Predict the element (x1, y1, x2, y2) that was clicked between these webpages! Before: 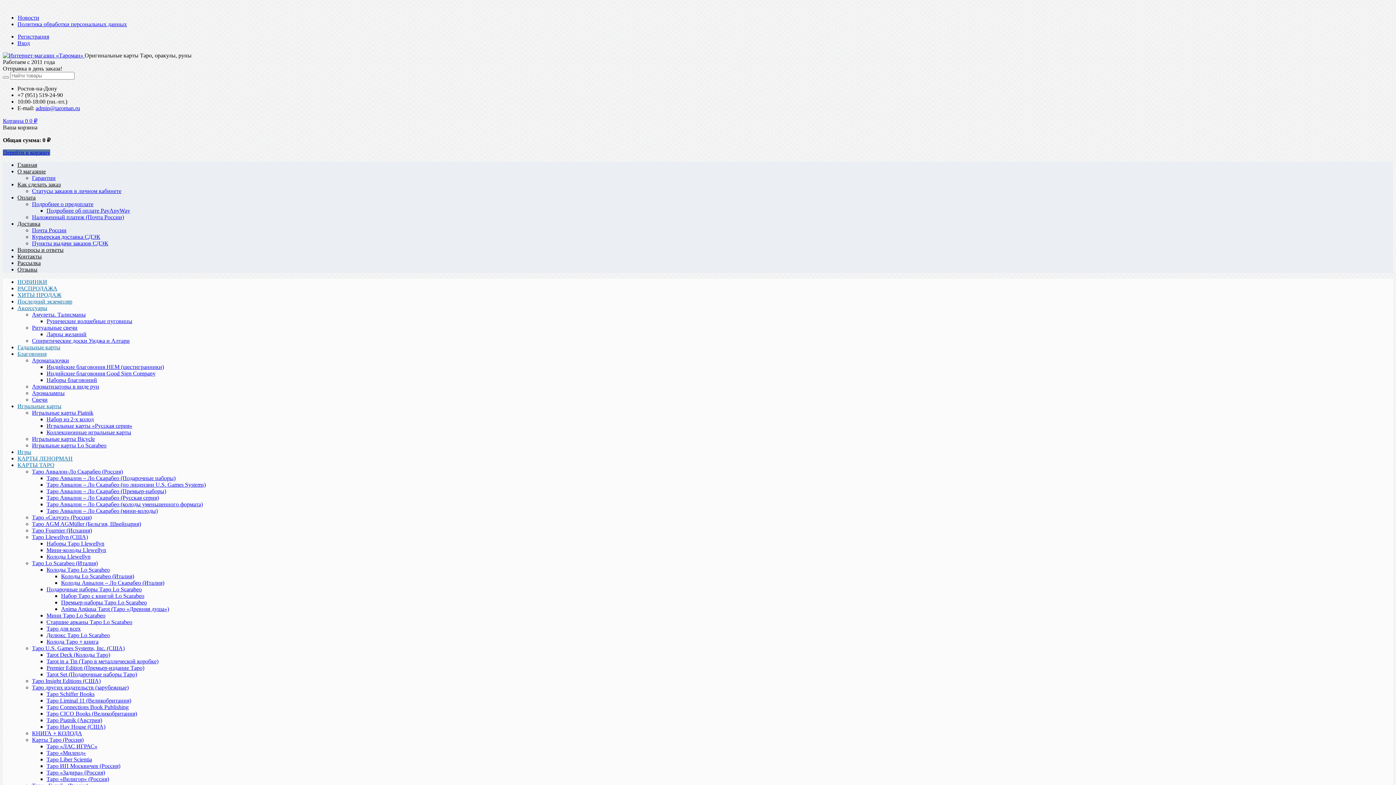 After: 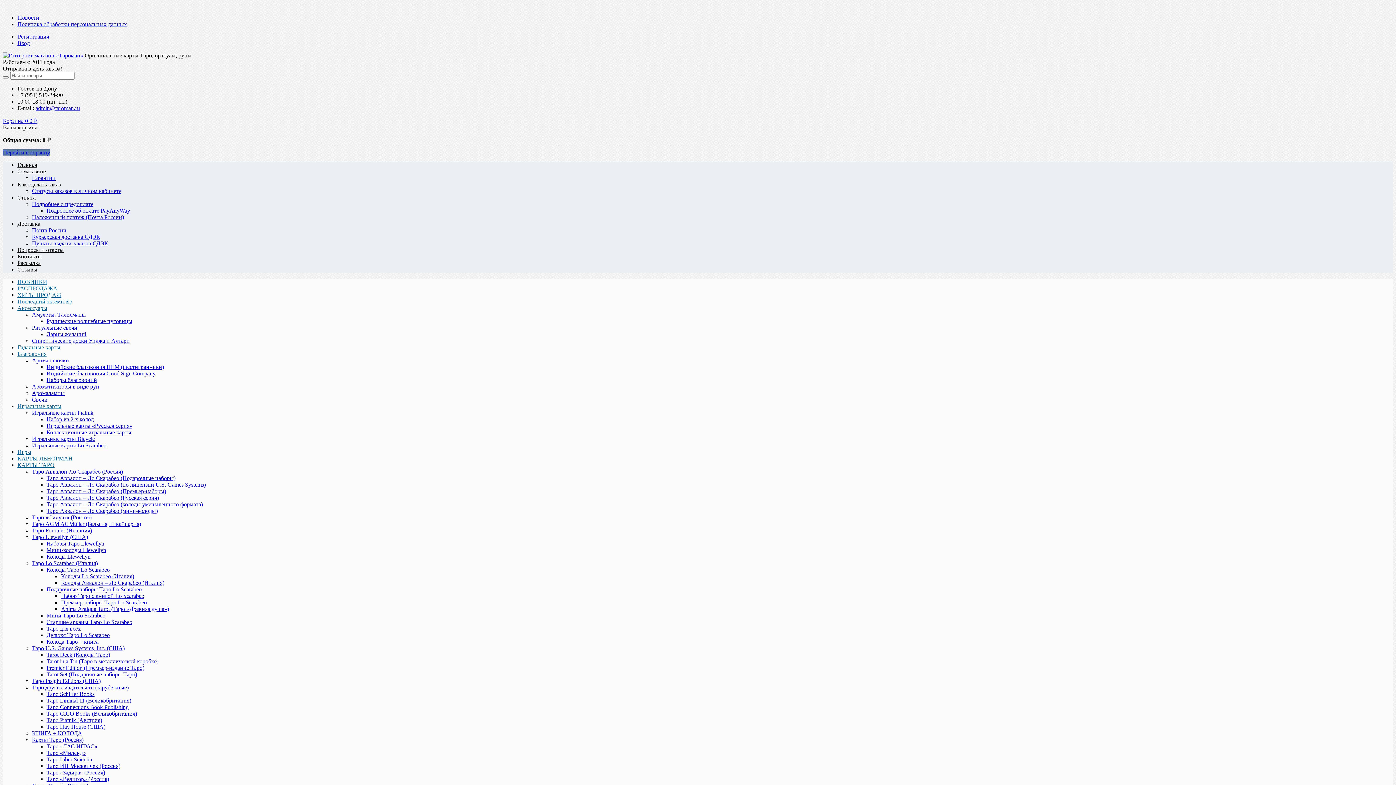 Action: bbox: (46, 756, 92, 762) label: Таро Liber Scientia